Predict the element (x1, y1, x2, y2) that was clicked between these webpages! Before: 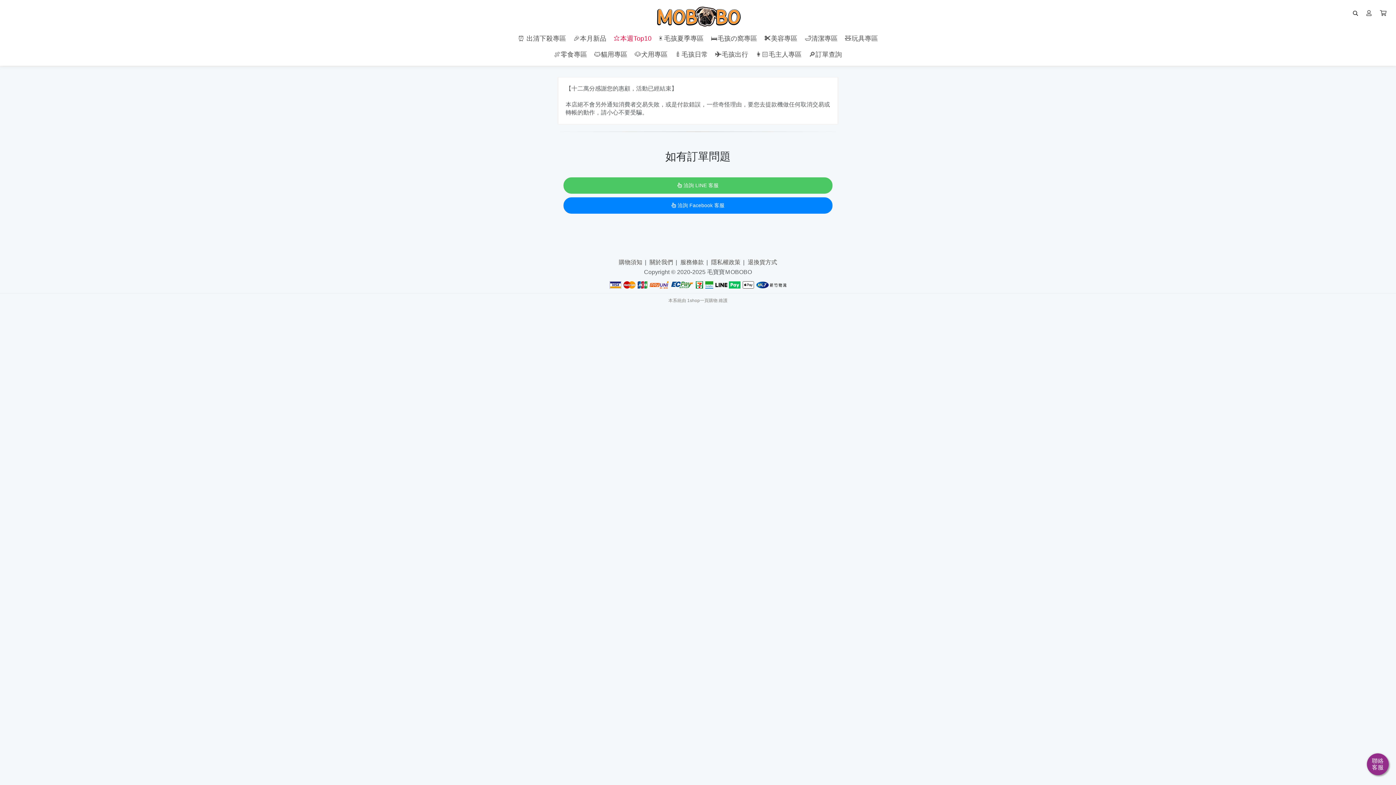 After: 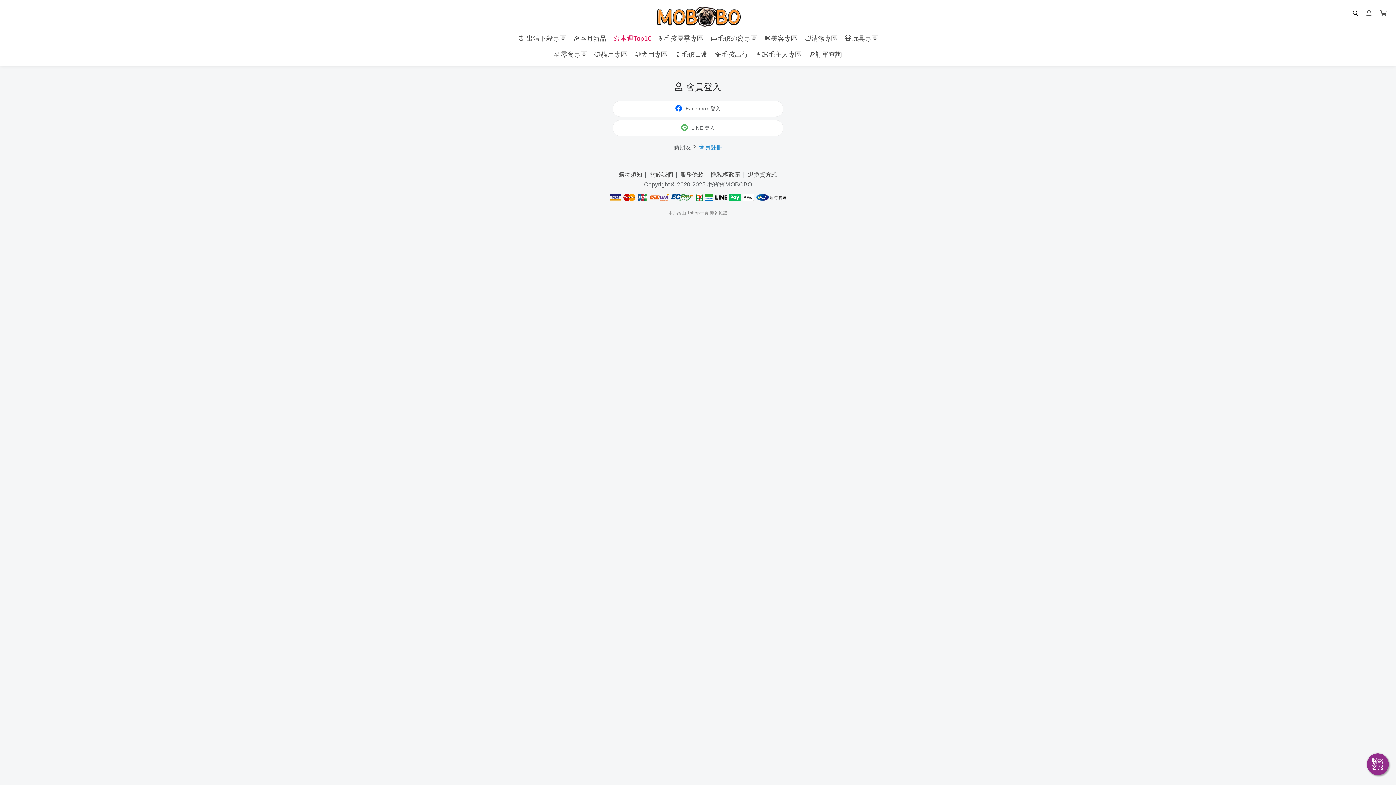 Action: bbox: (1363, 7, 1375, 19)